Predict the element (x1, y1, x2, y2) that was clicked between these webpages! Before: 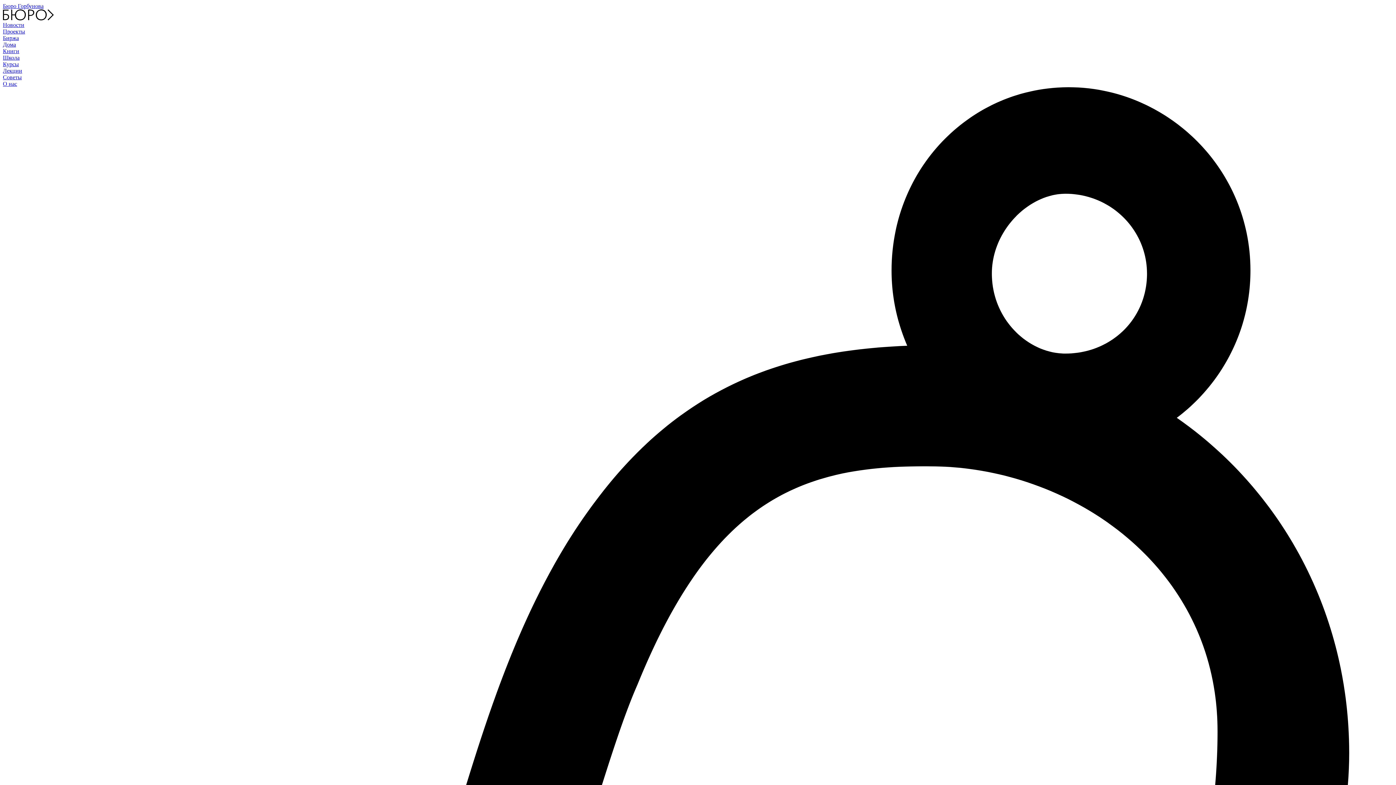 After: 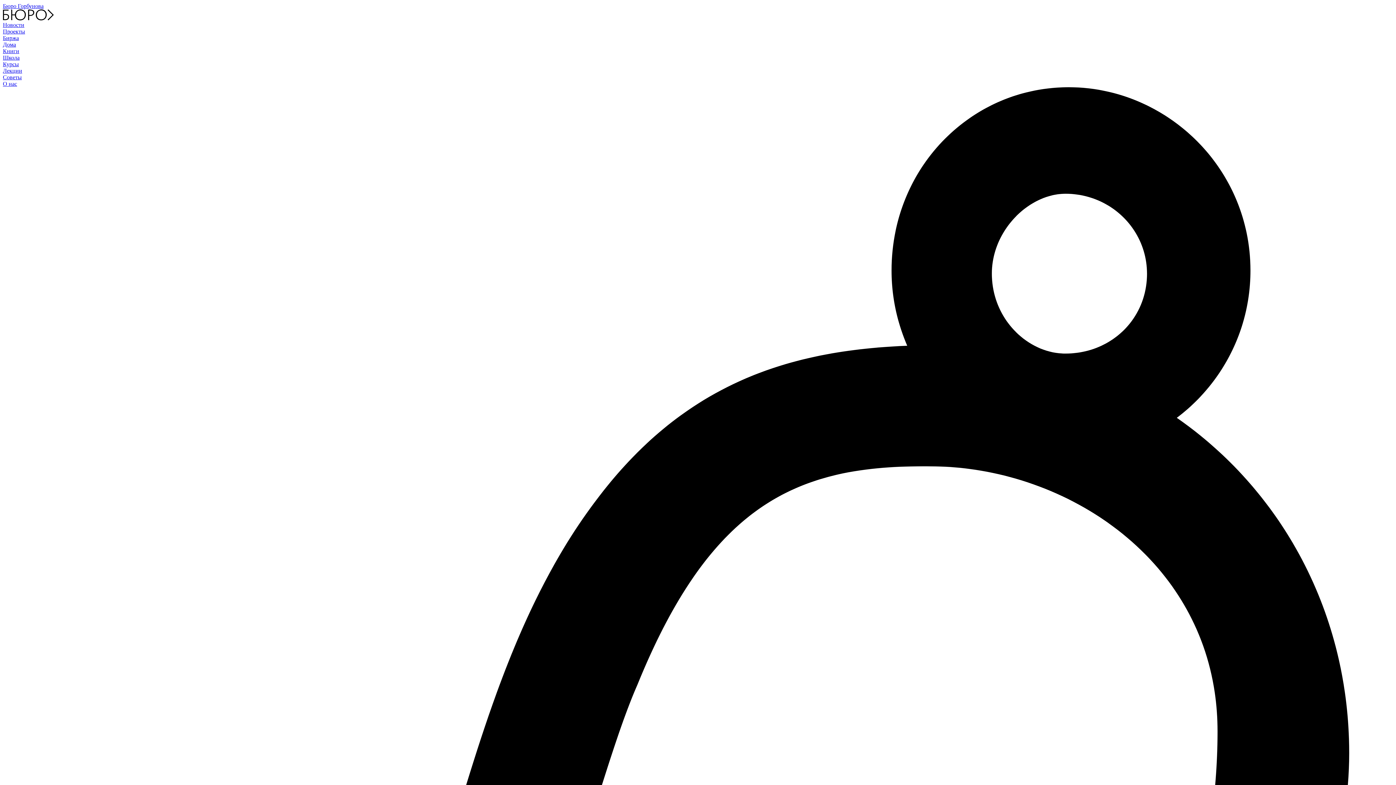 Action: bbox: (2, 34, 18, 41) label: Биржа